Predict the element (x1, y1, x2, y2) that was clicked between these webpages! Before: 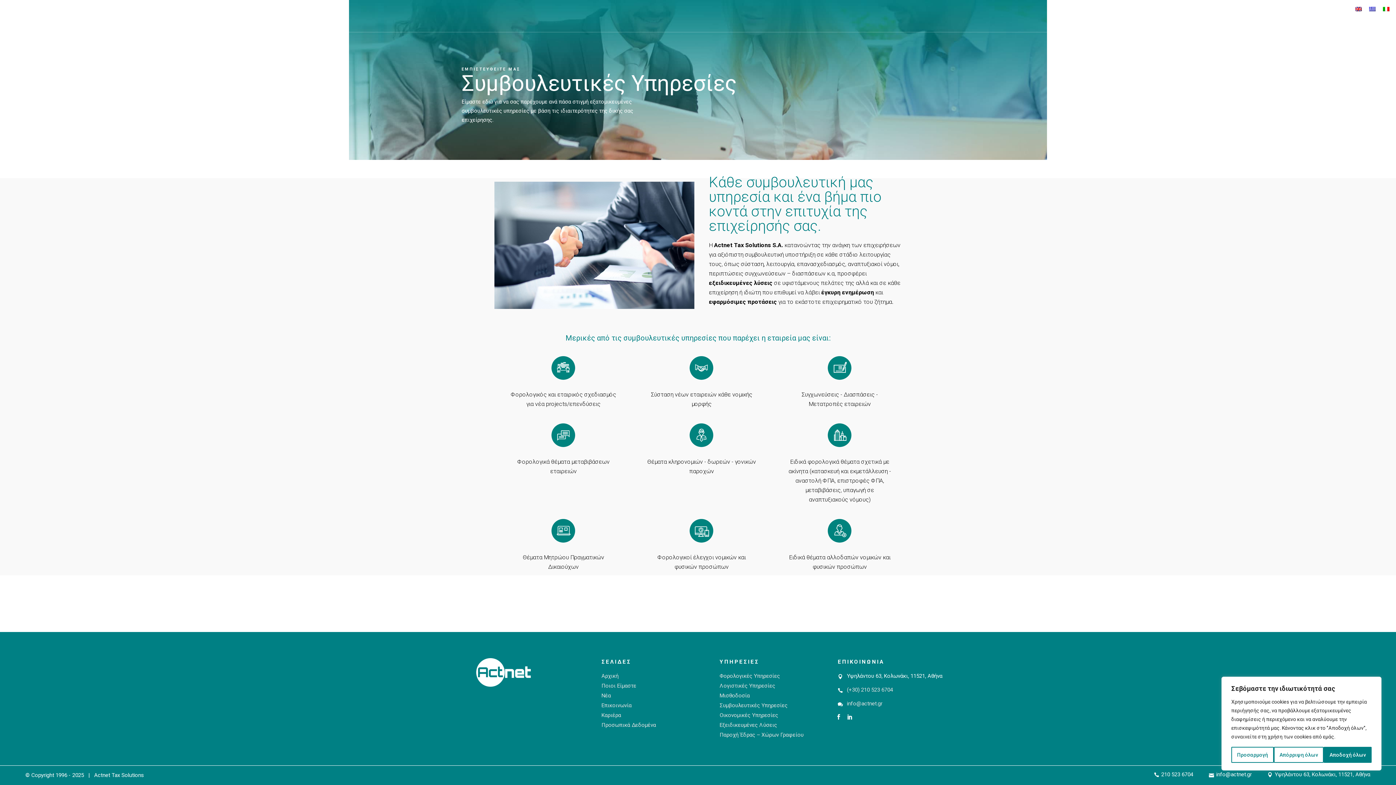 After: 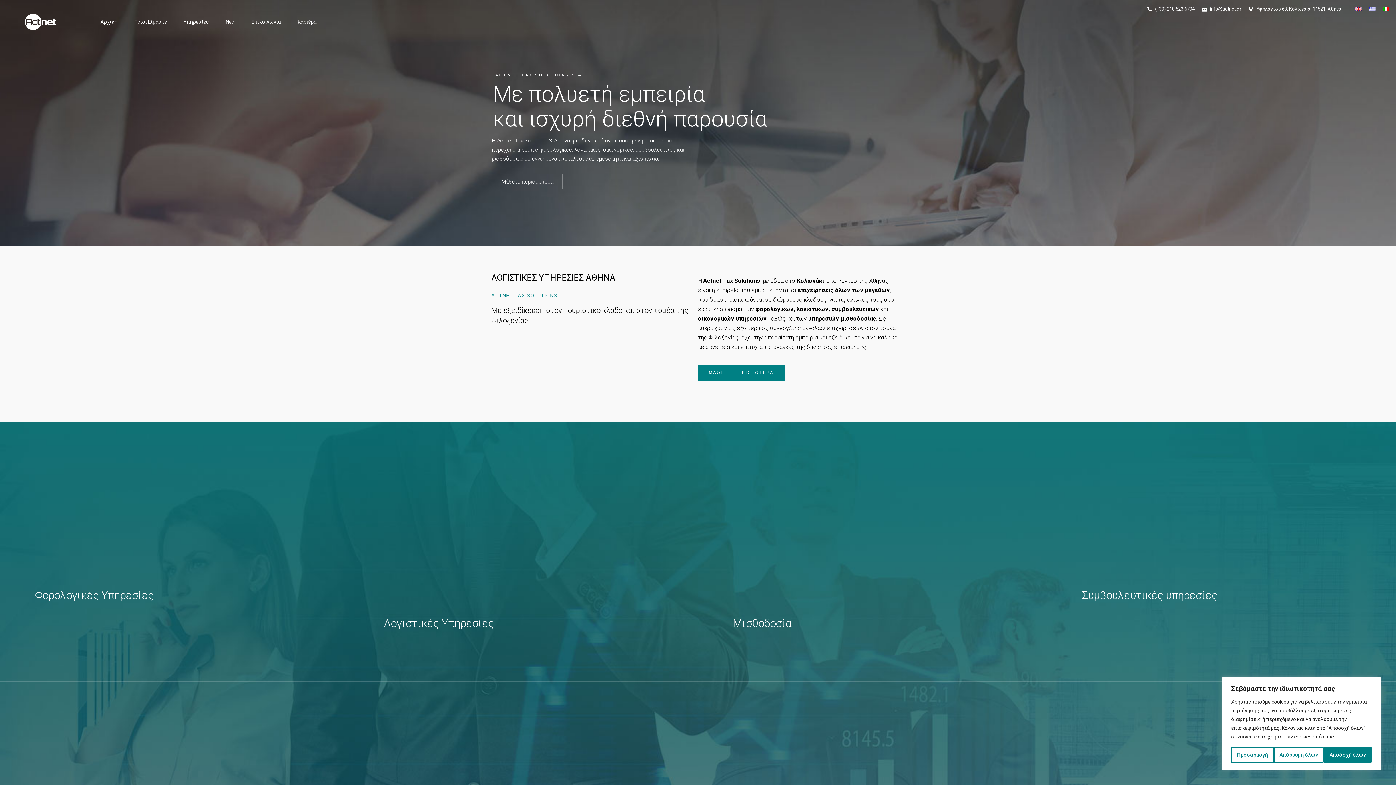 Action: label: Aρχική bbox: (92, 12, 125, 32)